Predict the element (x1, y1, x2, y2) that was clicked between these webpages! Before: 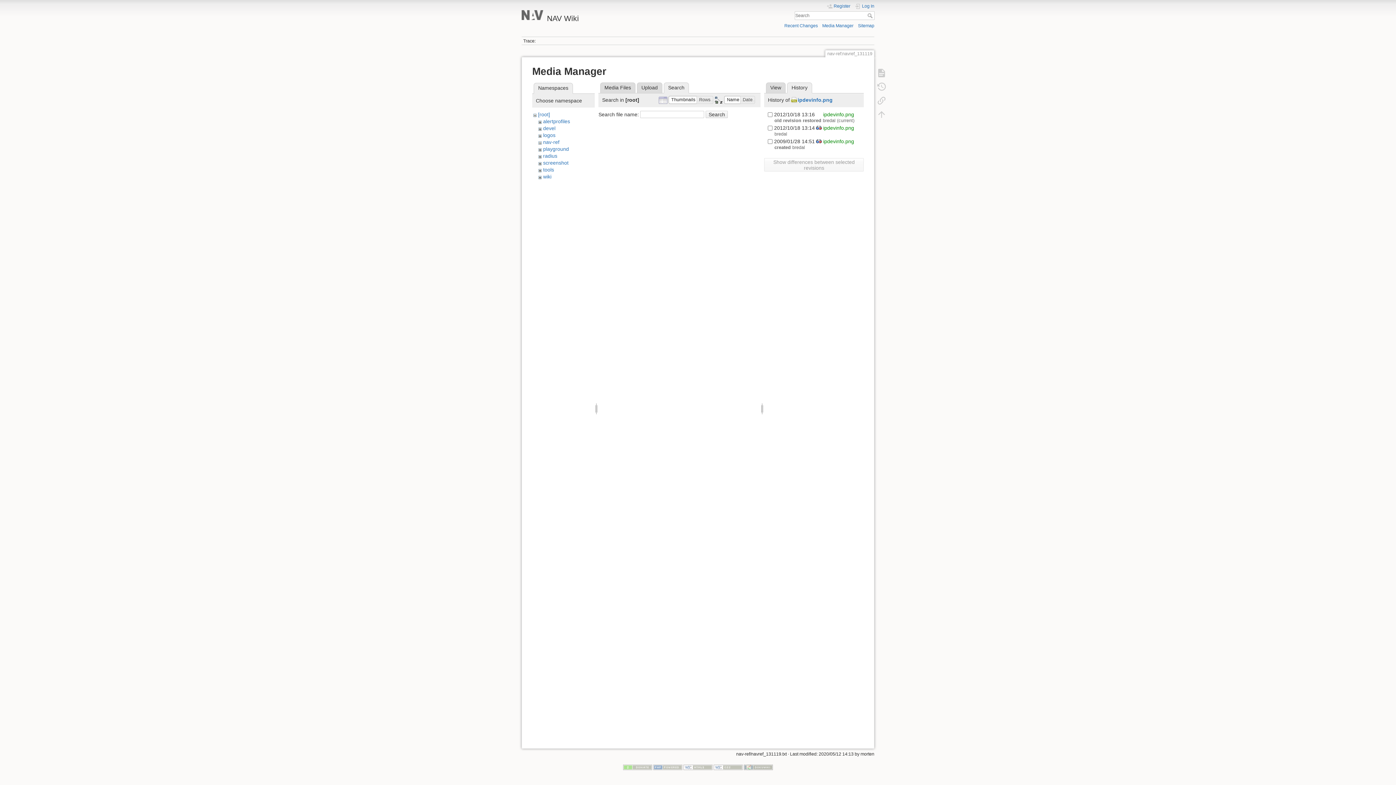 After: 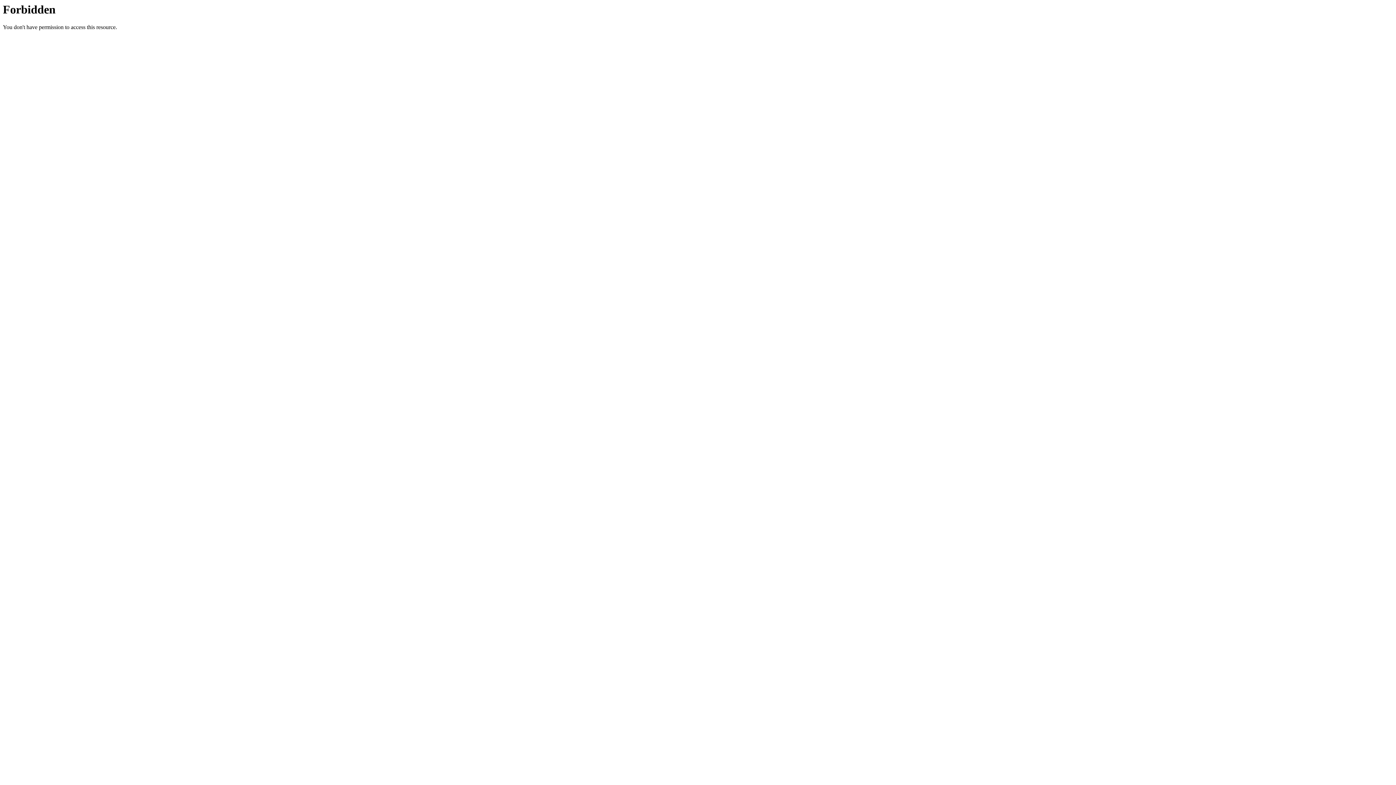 Action: bbox: (623, 765, 652, 770)